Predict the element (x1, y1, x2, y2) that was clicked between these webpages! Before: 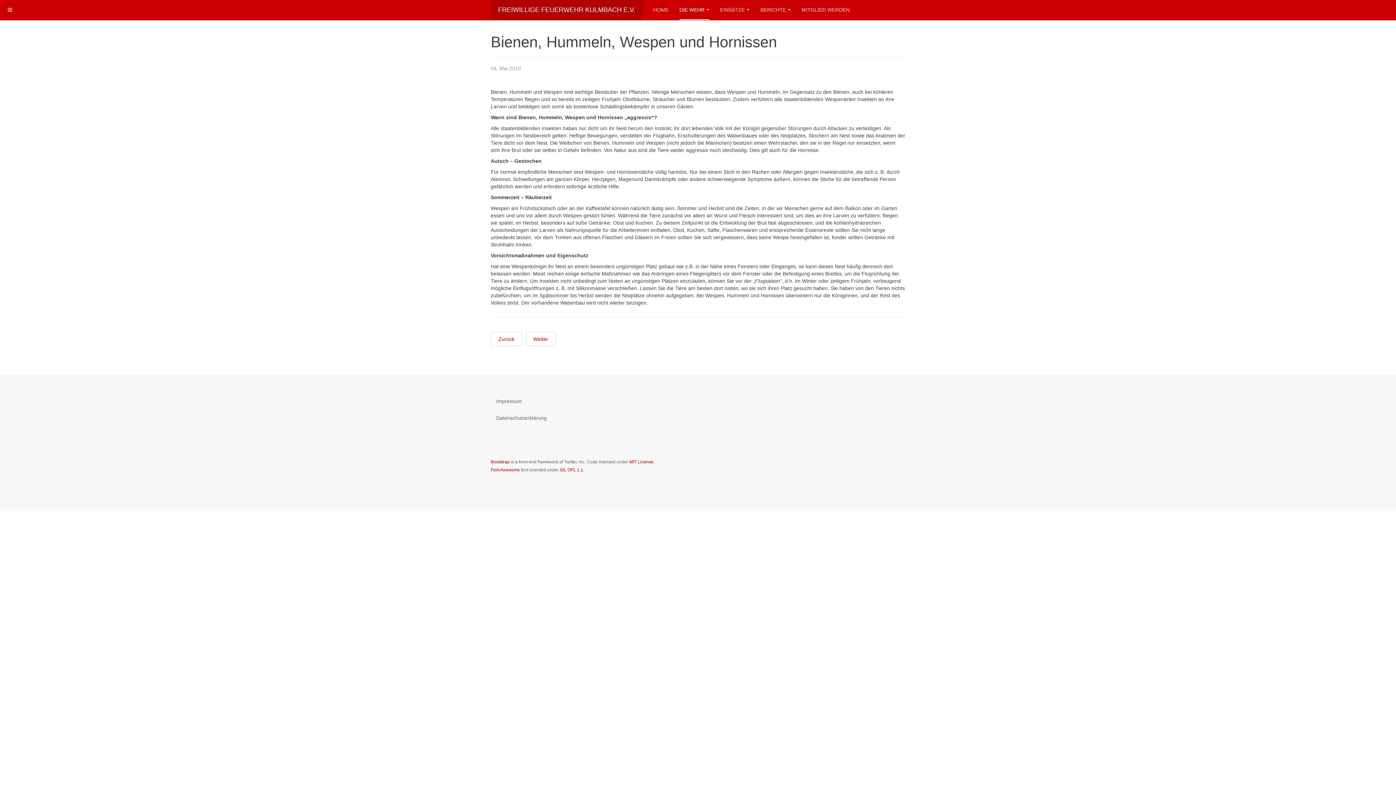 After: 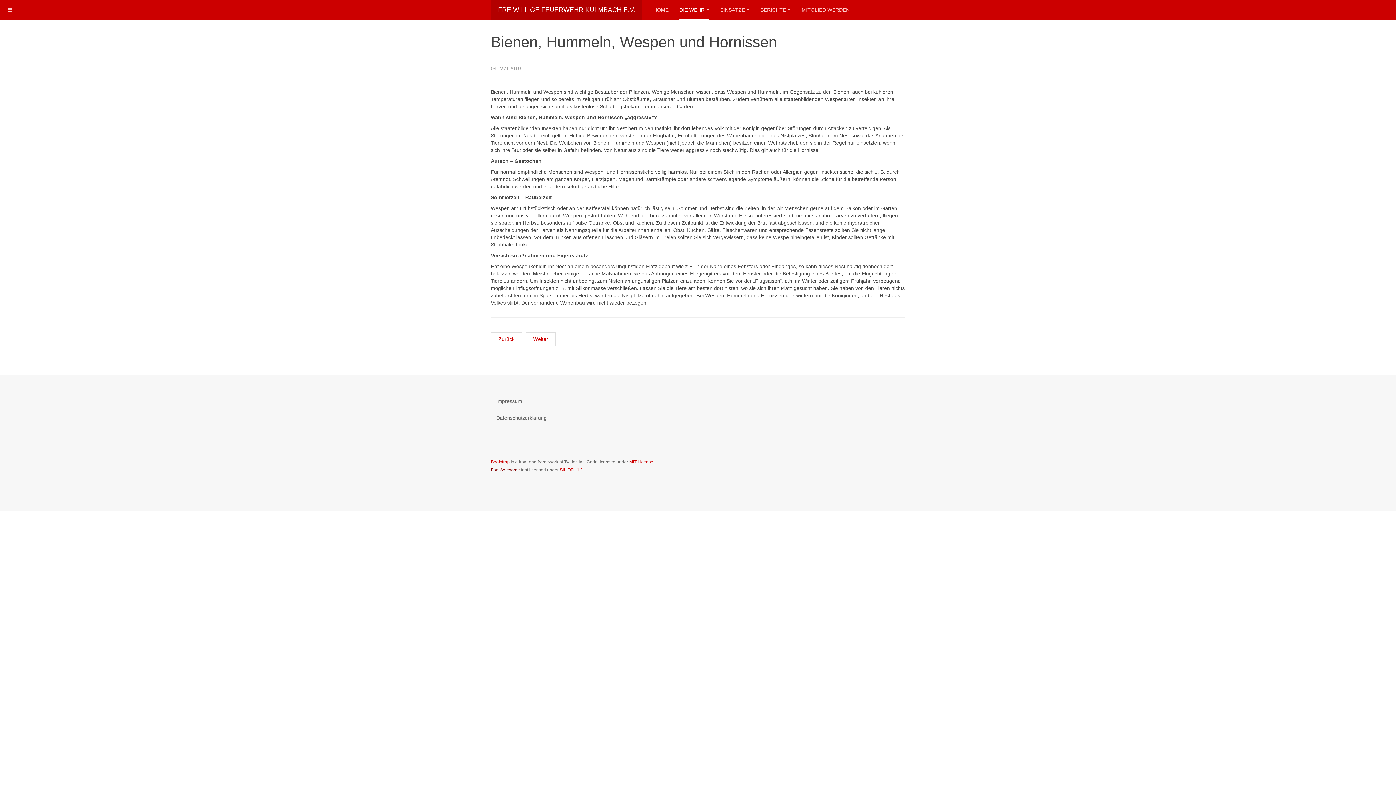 Action: bbox: (490, 467, 520, 472) label: Font Awesome